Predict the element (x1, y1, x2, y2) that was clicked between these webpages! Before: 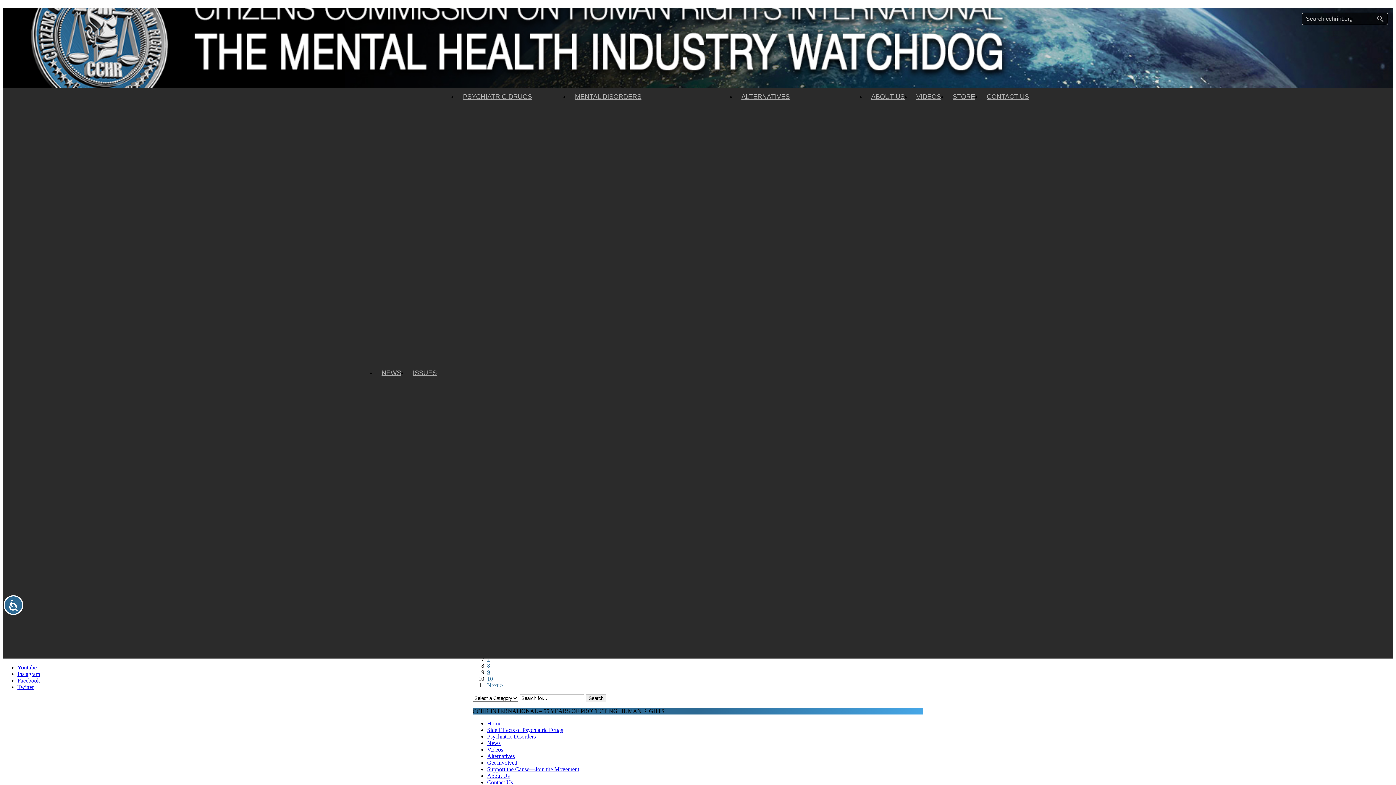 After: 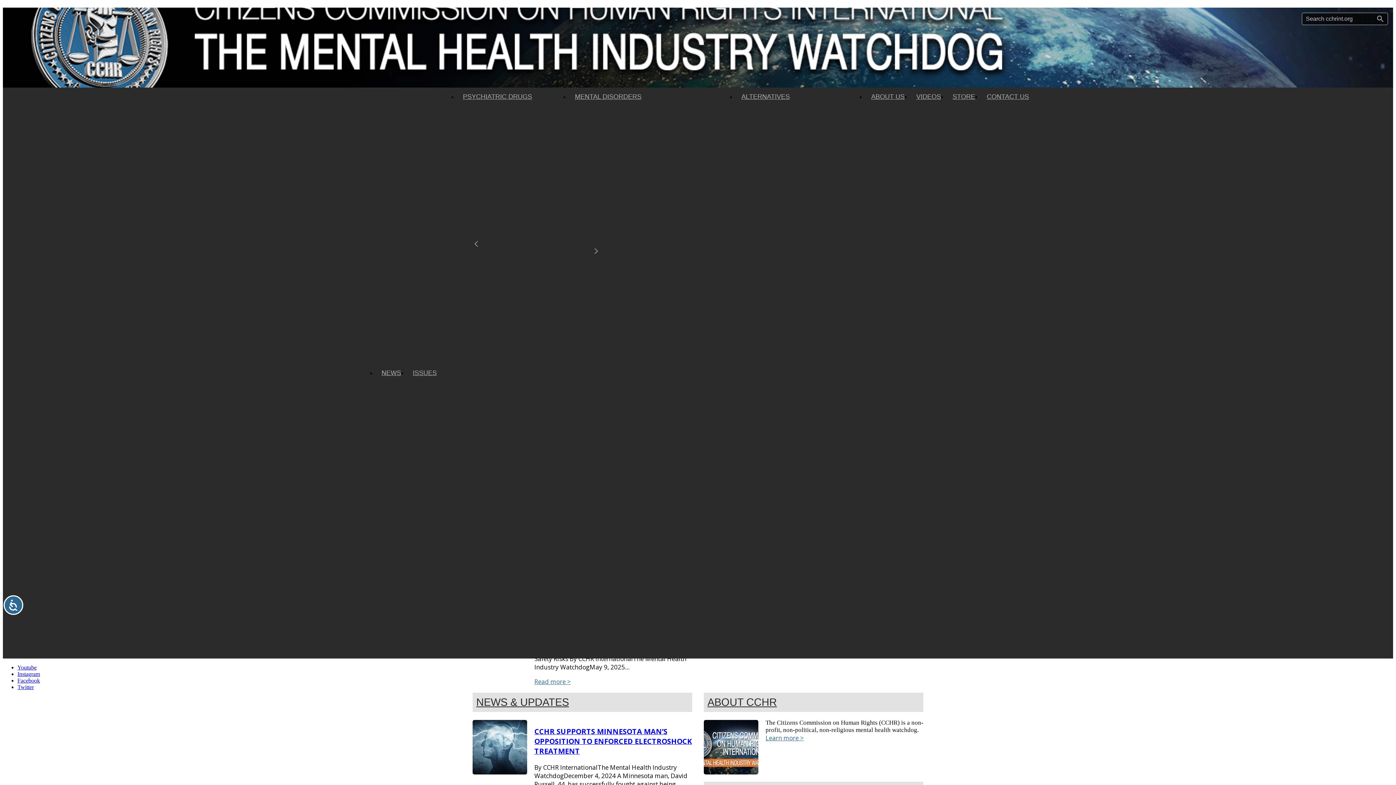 Action: bbox: (2, 82, 1393, 88)